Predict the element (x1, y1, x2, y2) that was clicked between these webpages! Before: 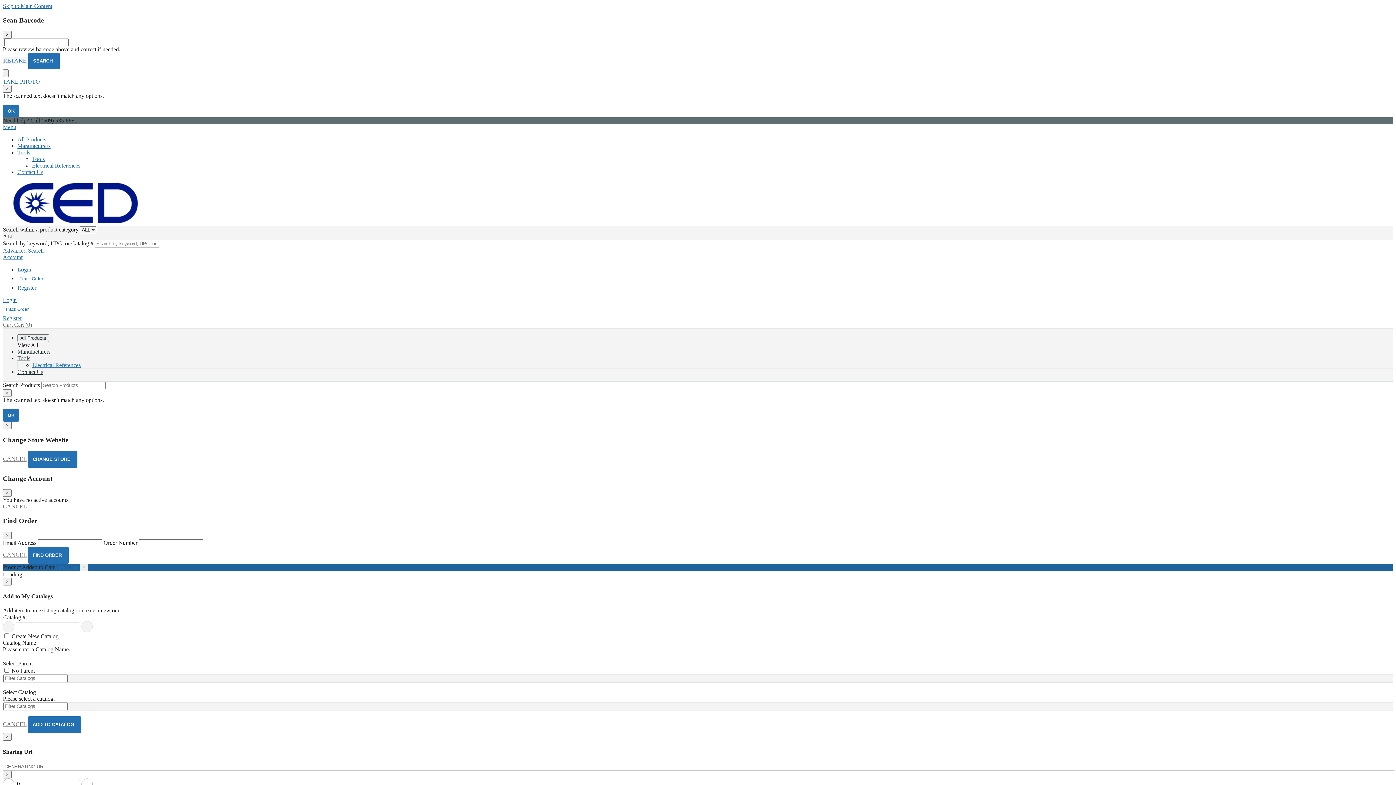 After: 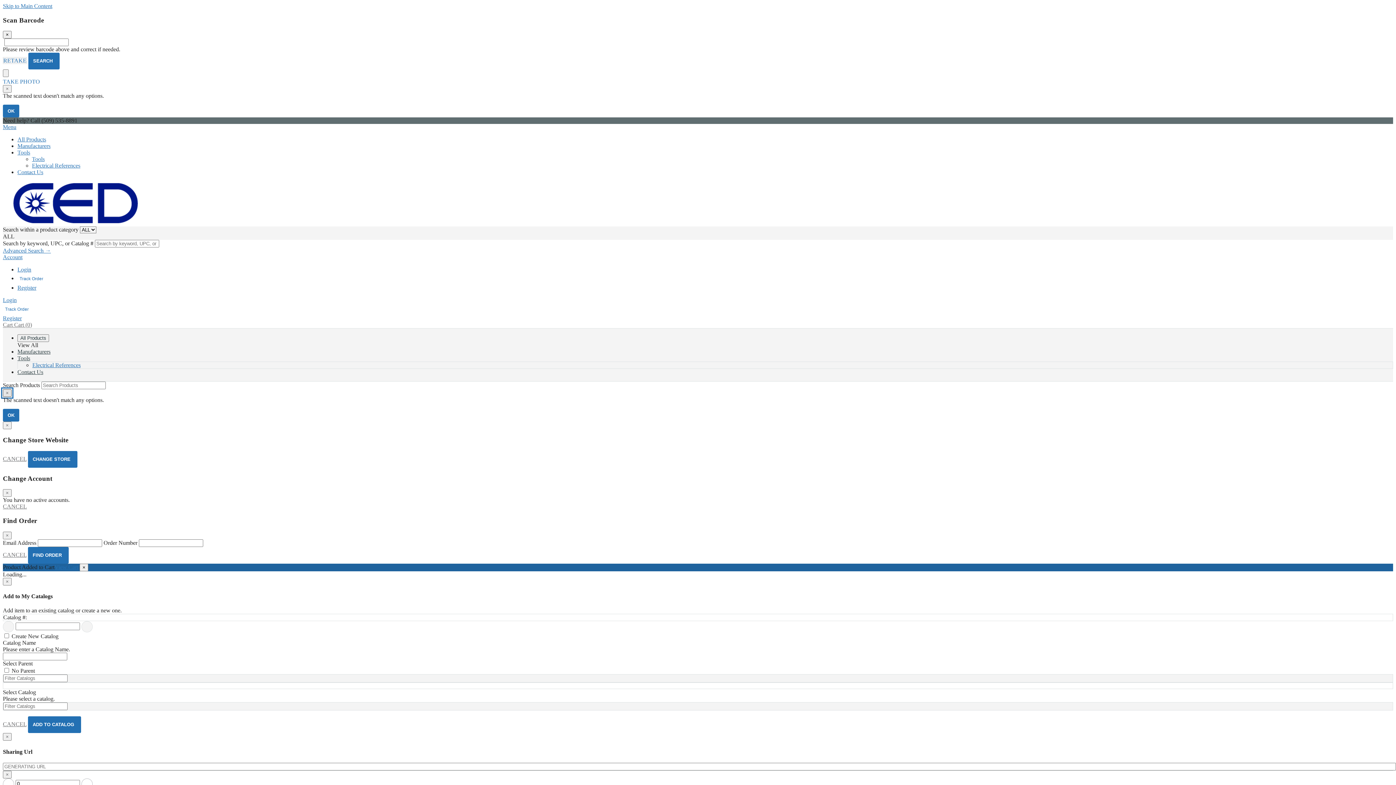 Action: label: Close bbox: (2, 389, 11, 397)